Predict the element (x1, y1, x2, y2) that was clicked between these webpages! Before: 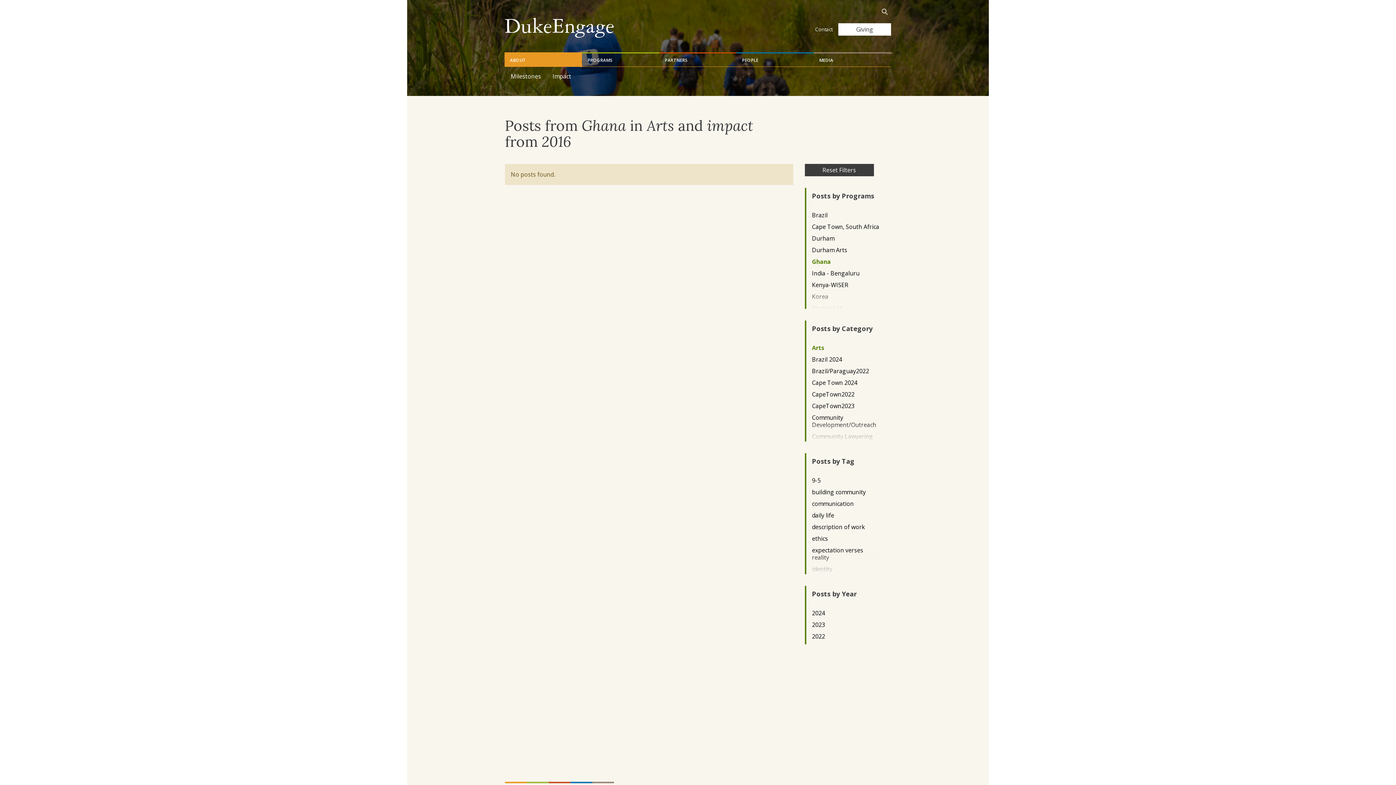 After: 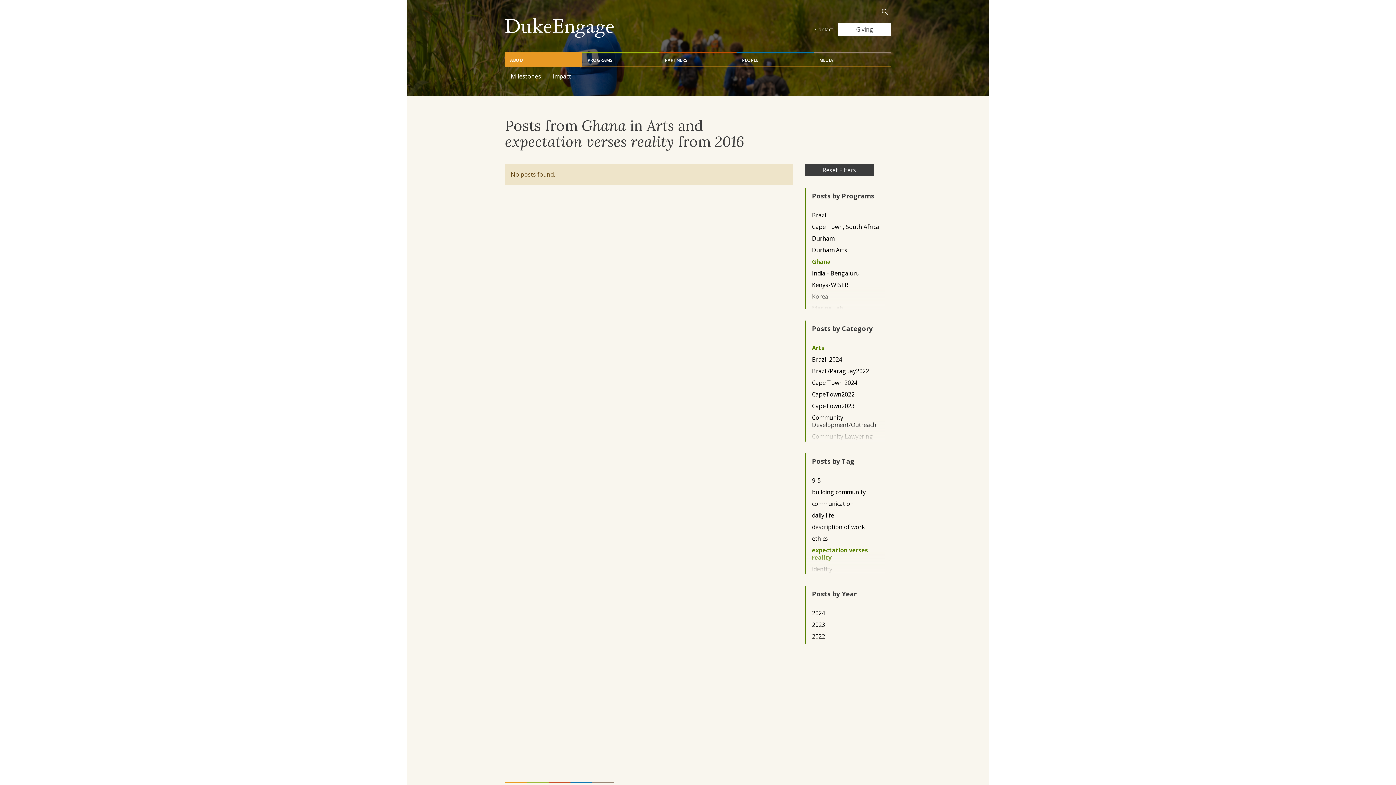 Action: bbox: (812, 546, 879, 561) label: expectation verses reality